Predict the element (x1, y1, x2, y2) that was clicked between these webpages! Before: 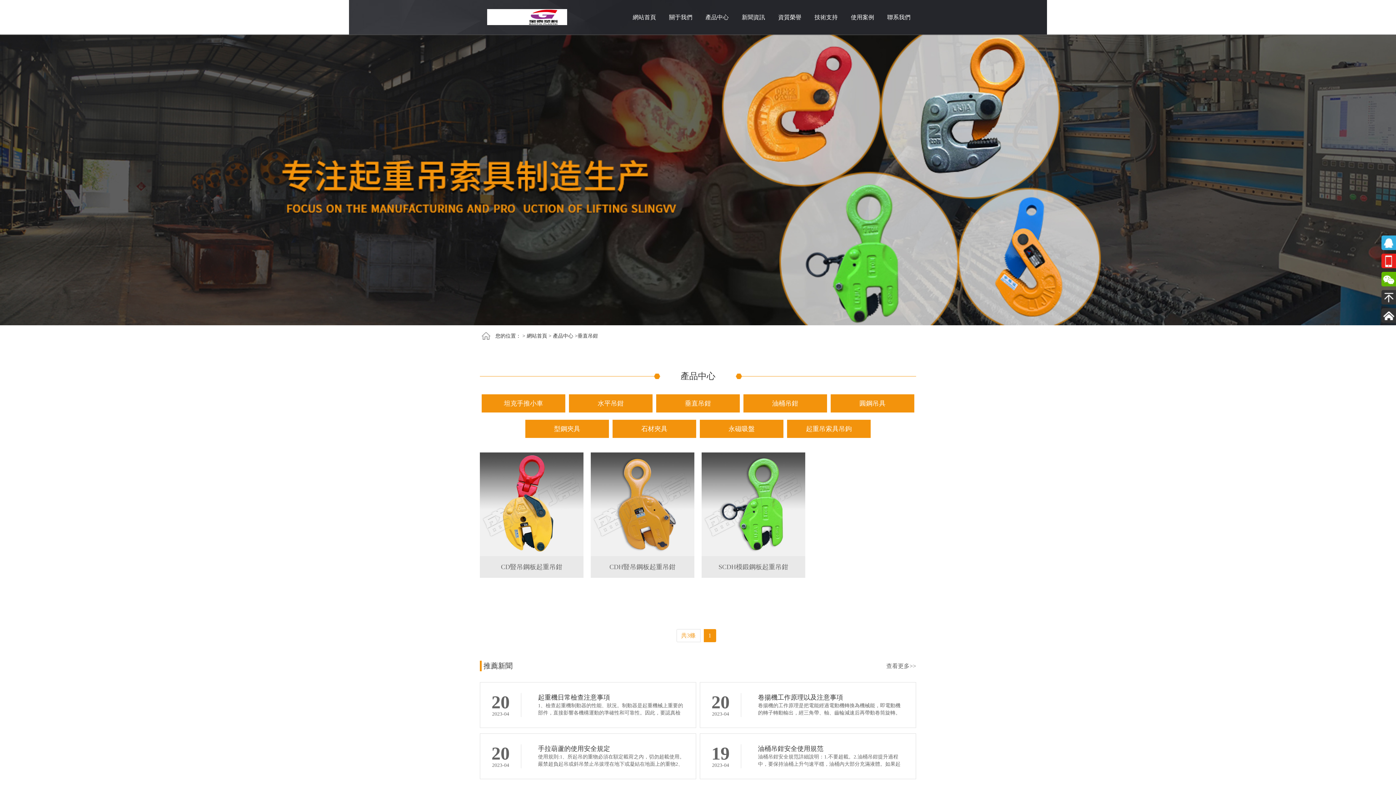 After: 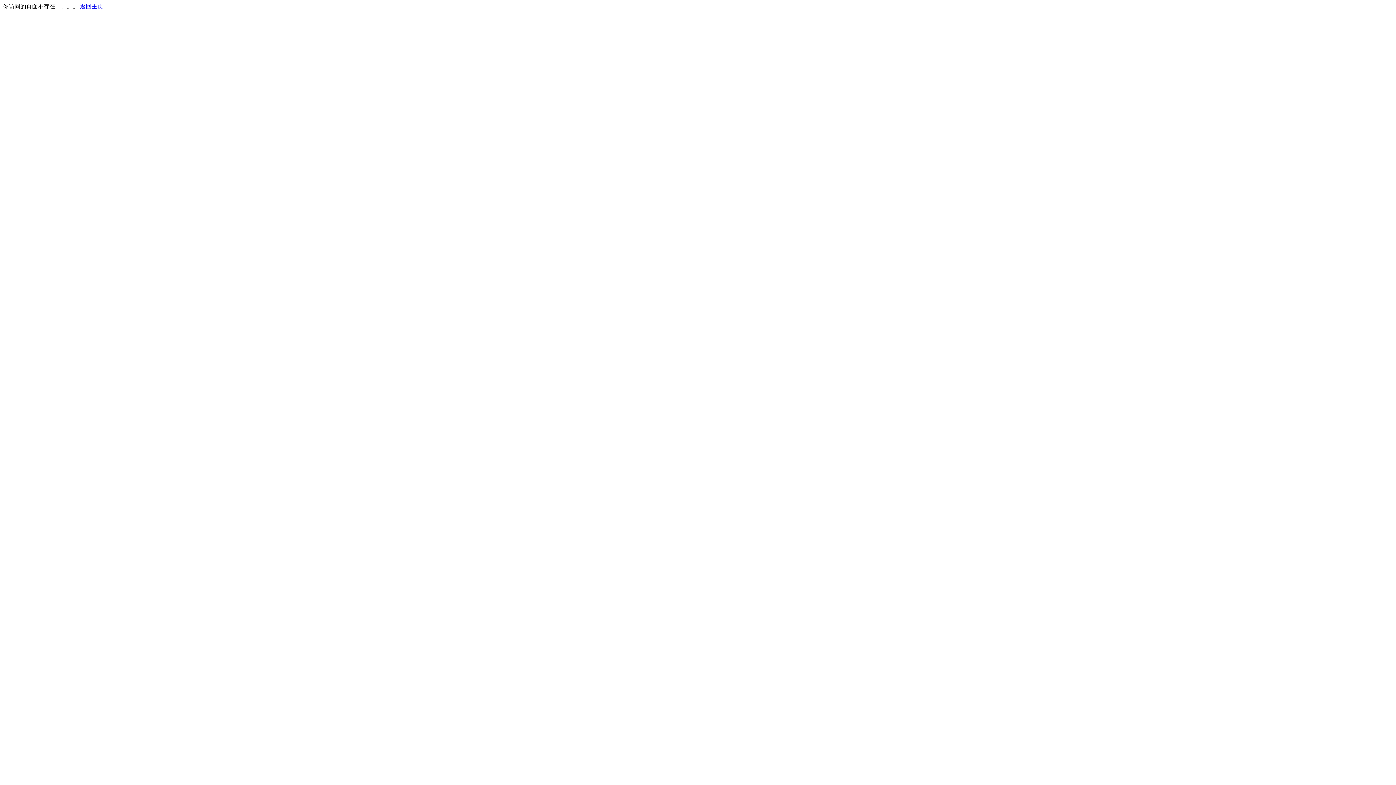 Action: bbox: (504, 400, 543, 407) label: 坦克手推小車